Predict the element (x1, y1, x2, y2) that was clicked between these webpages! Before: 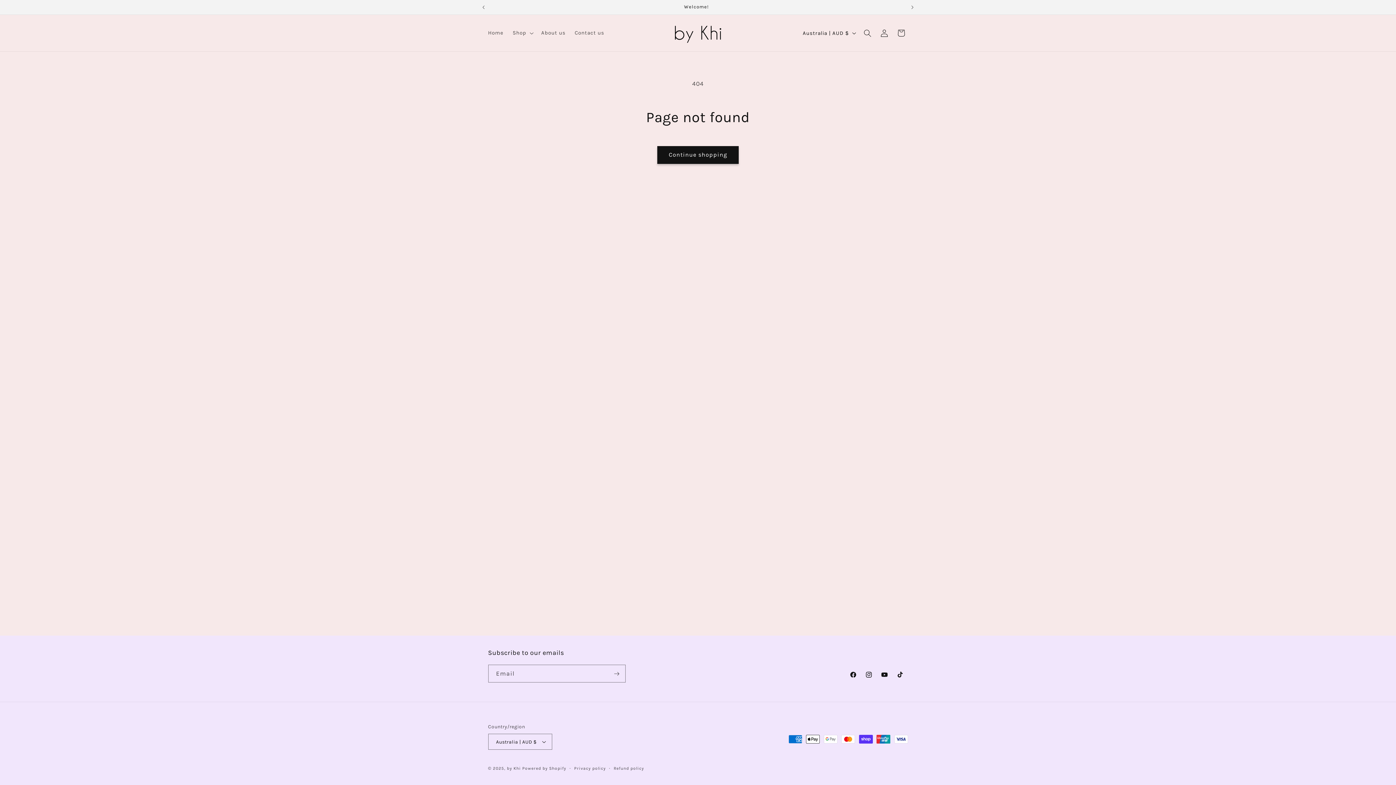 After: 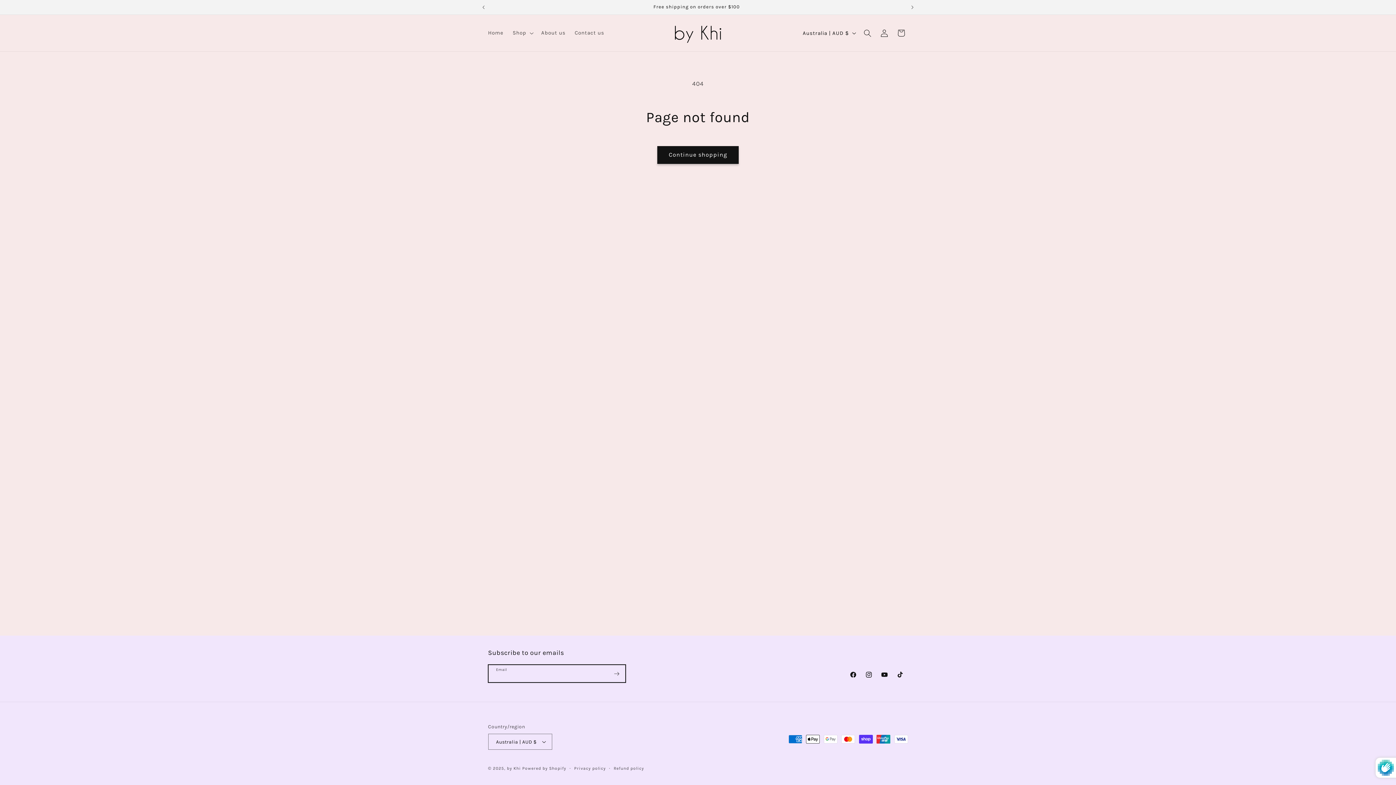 Action: bbox: (608, 665, 625, 683) label: Subscribe